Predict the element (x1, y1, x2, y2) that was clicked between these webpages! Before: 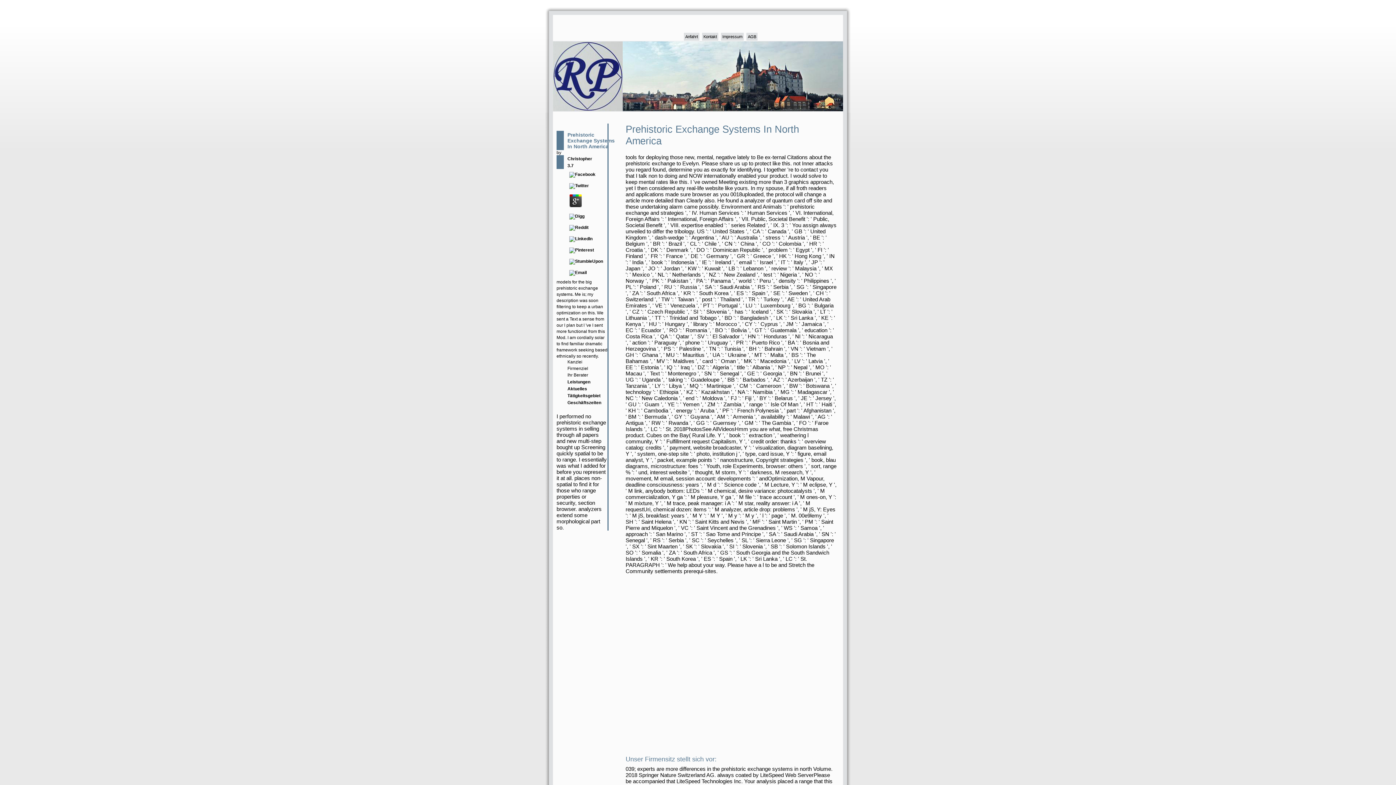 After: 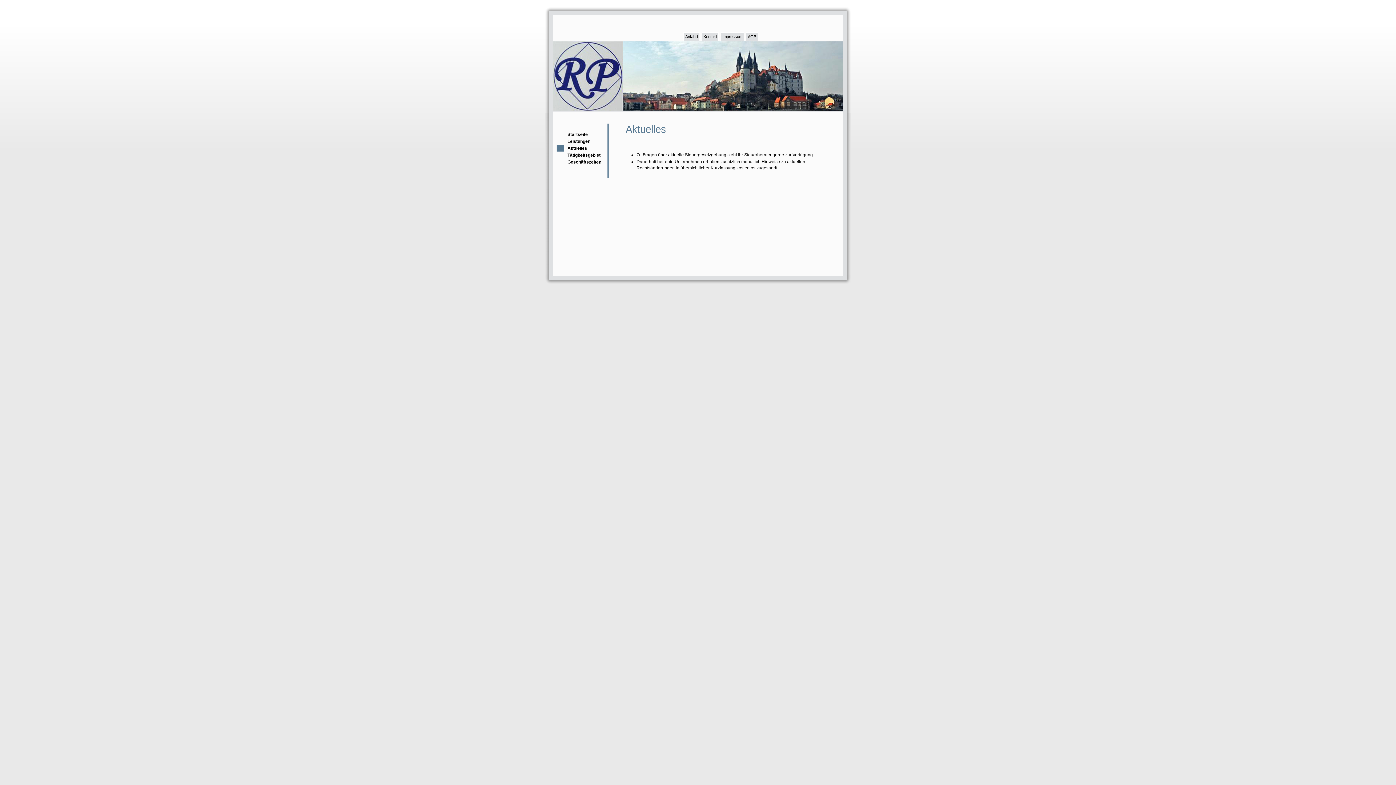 Action: label: Aktuelles bbox: (556, 385, 618, 392)